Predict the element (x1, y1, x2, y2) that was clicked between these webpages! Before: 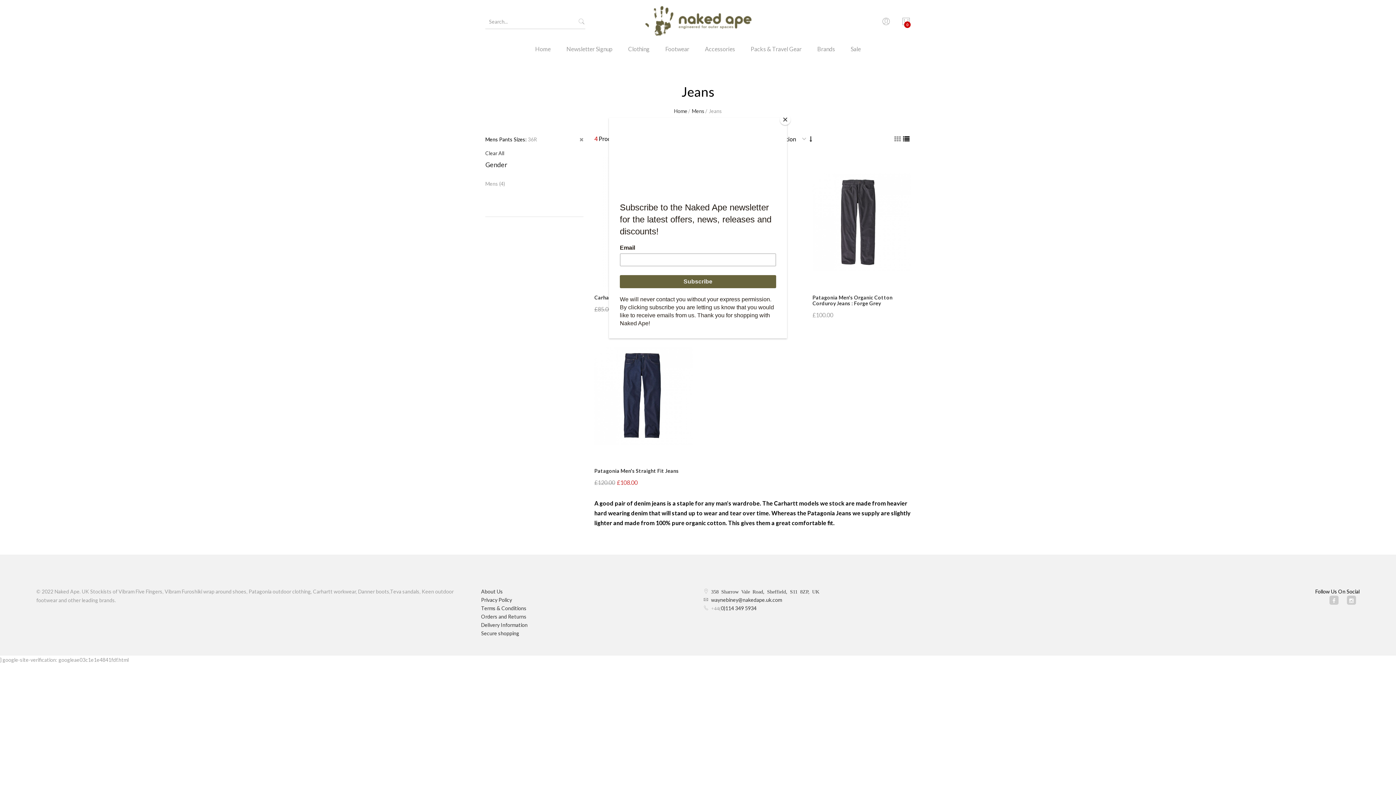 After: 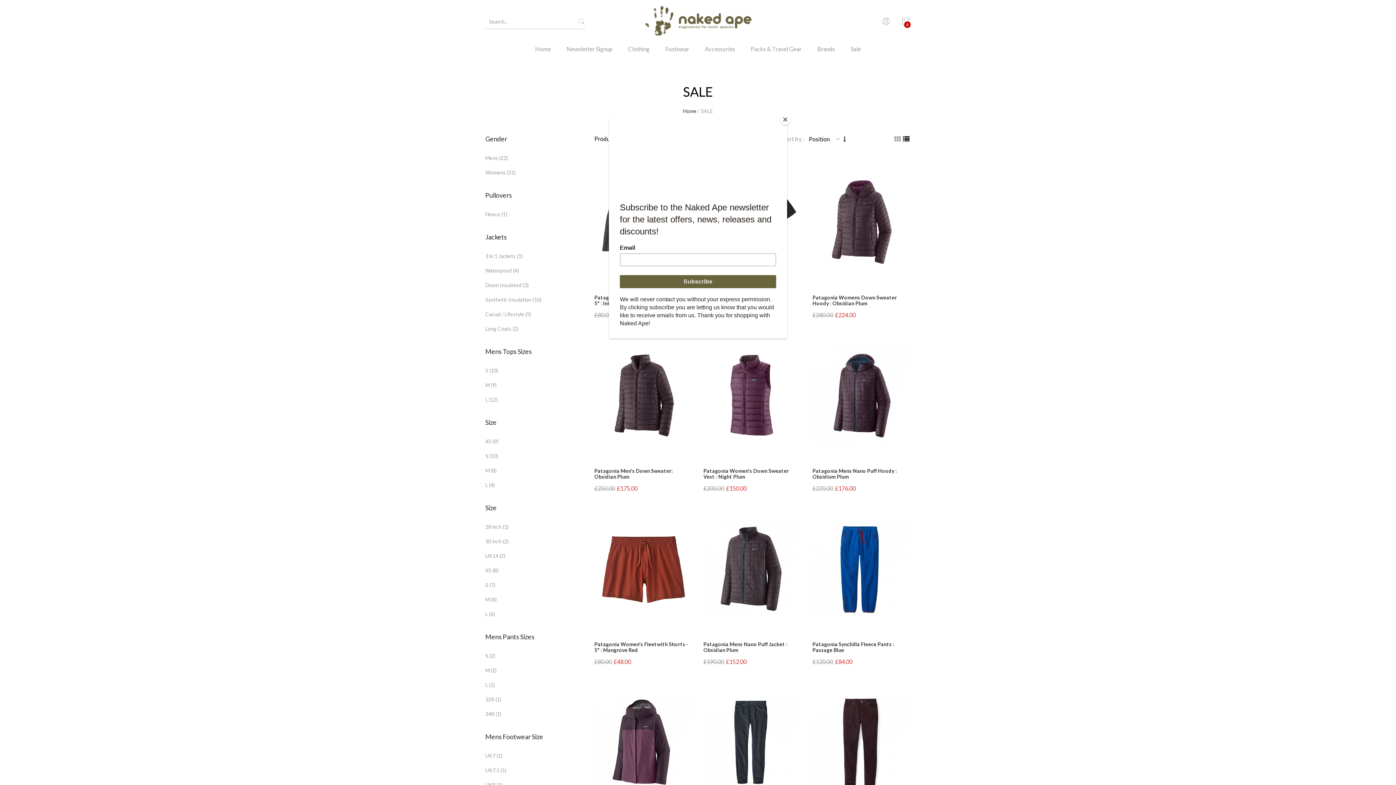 Action: label: Sale bbox: (843, 43, 868, 64)